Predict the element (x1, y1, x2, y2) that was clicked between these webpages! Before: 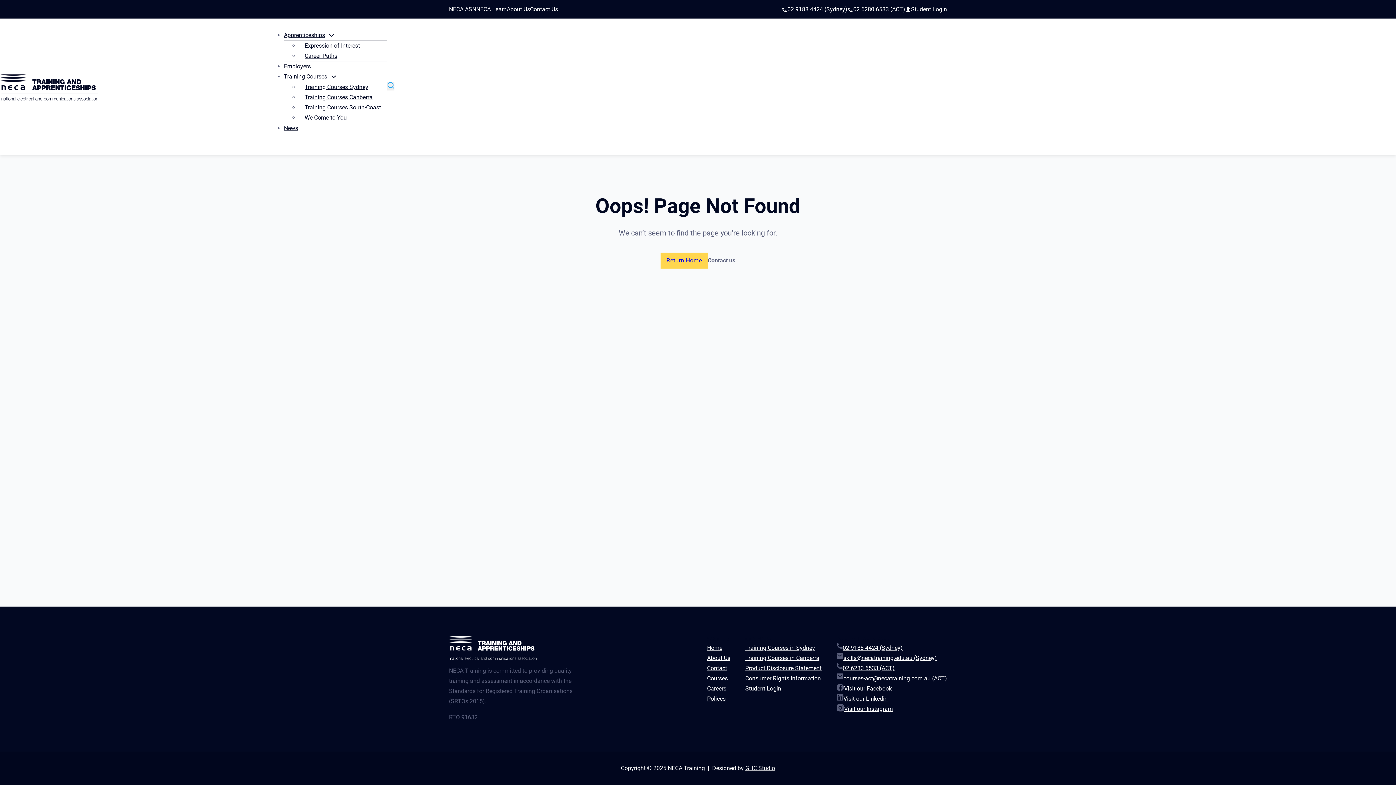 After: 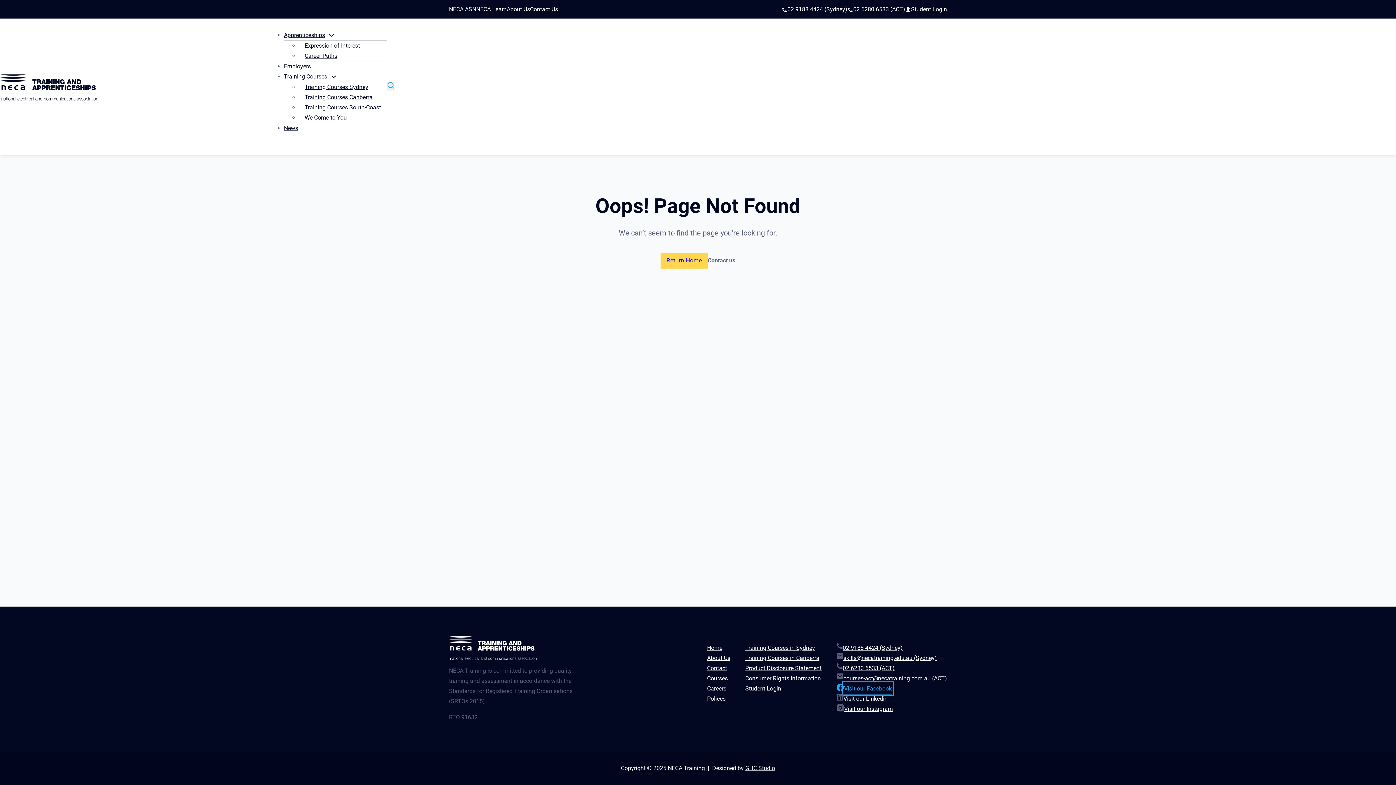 Action: label: Visit our Facebook bbox: (844, 684, 892, 694)